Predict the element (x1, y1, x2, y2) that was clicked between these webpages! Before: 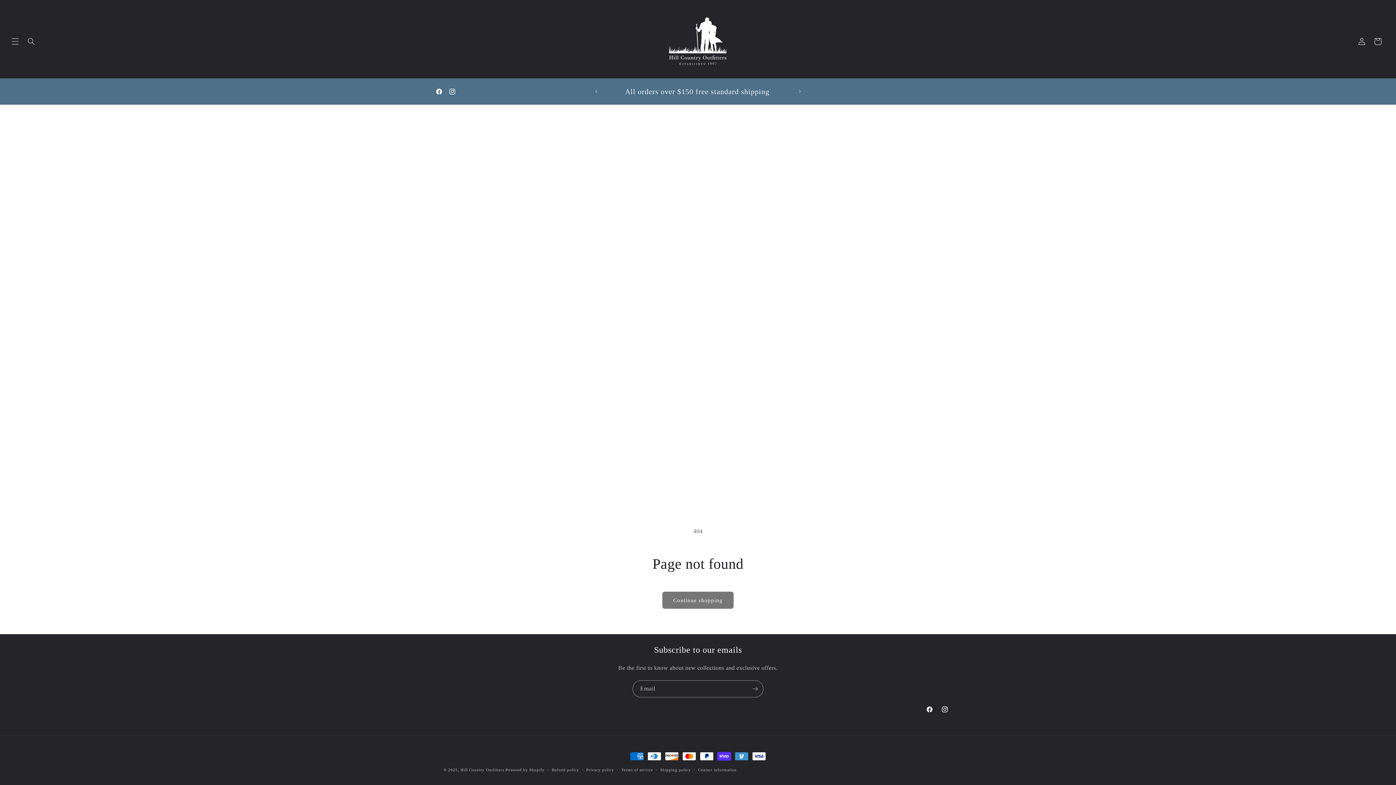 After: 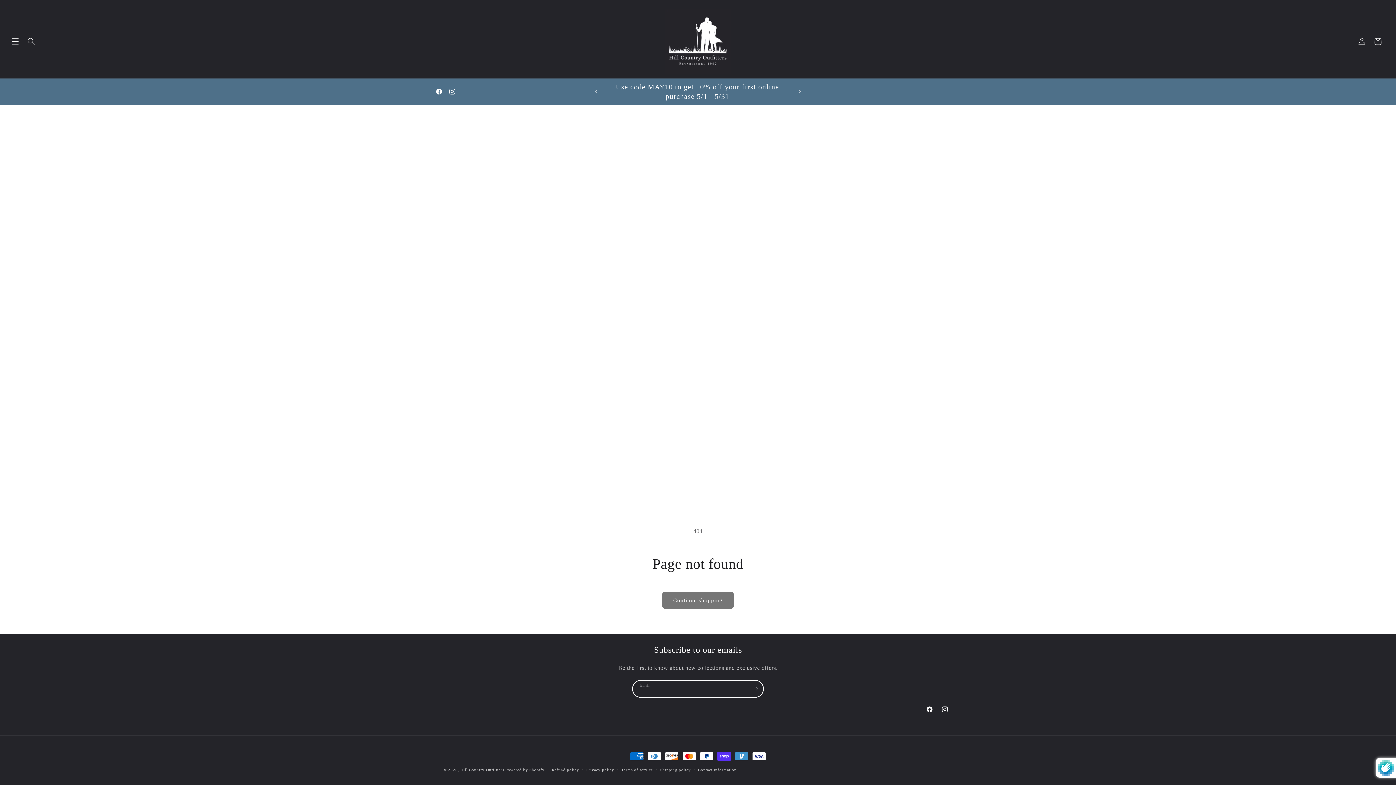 Action: label: Subscribe bbox: (747, 680, 763, 697)